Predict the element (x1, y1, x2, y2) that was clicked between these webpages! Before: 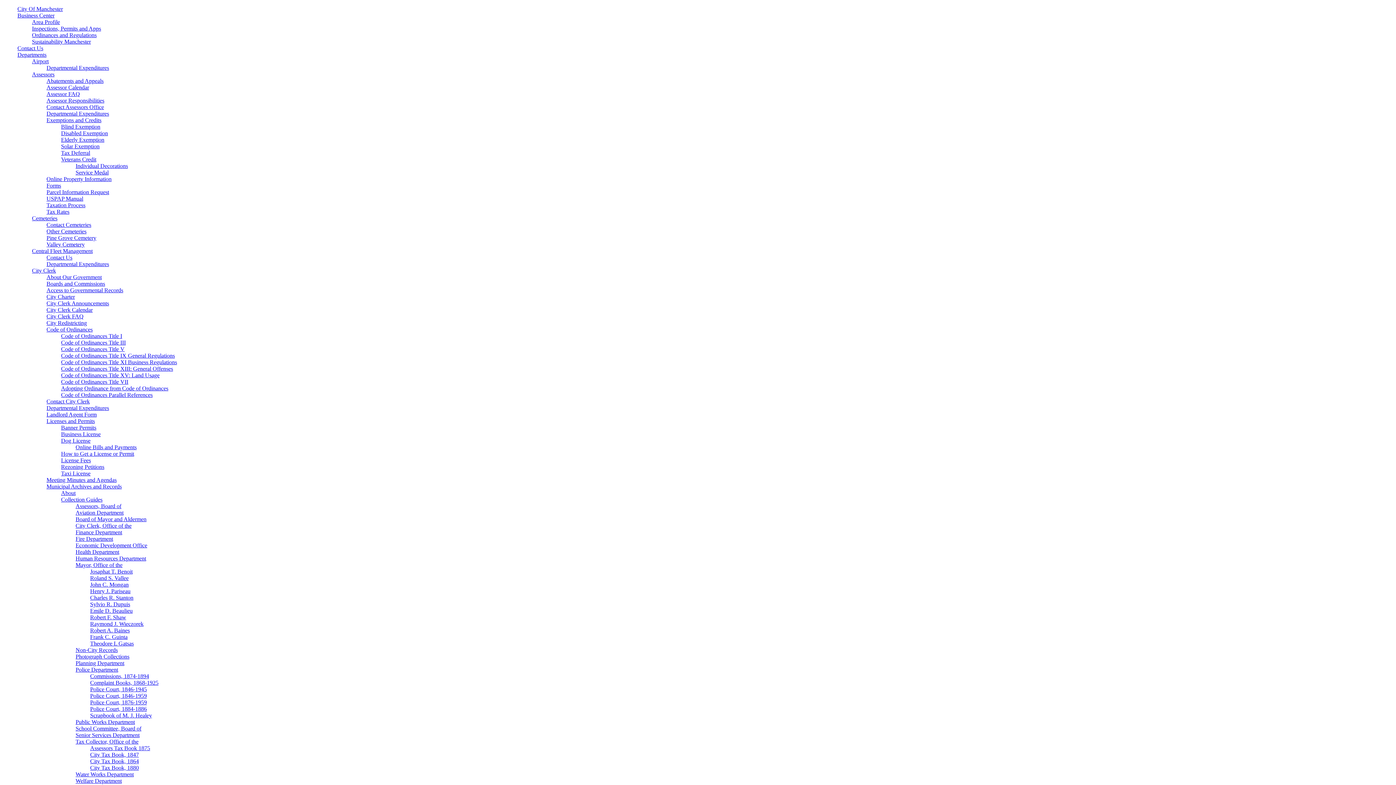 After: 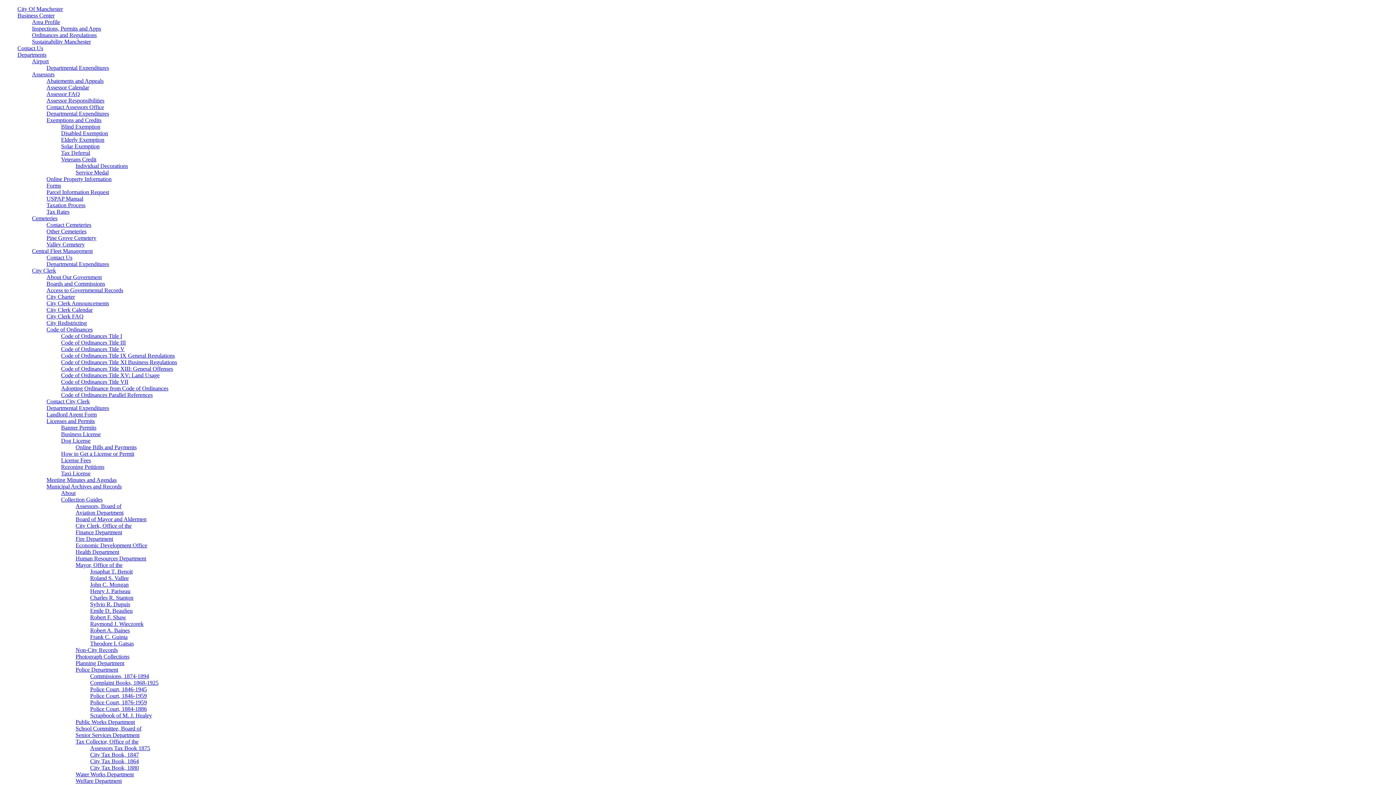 Action: bbox: (46, 202, 85, 208) label: Taxation Process